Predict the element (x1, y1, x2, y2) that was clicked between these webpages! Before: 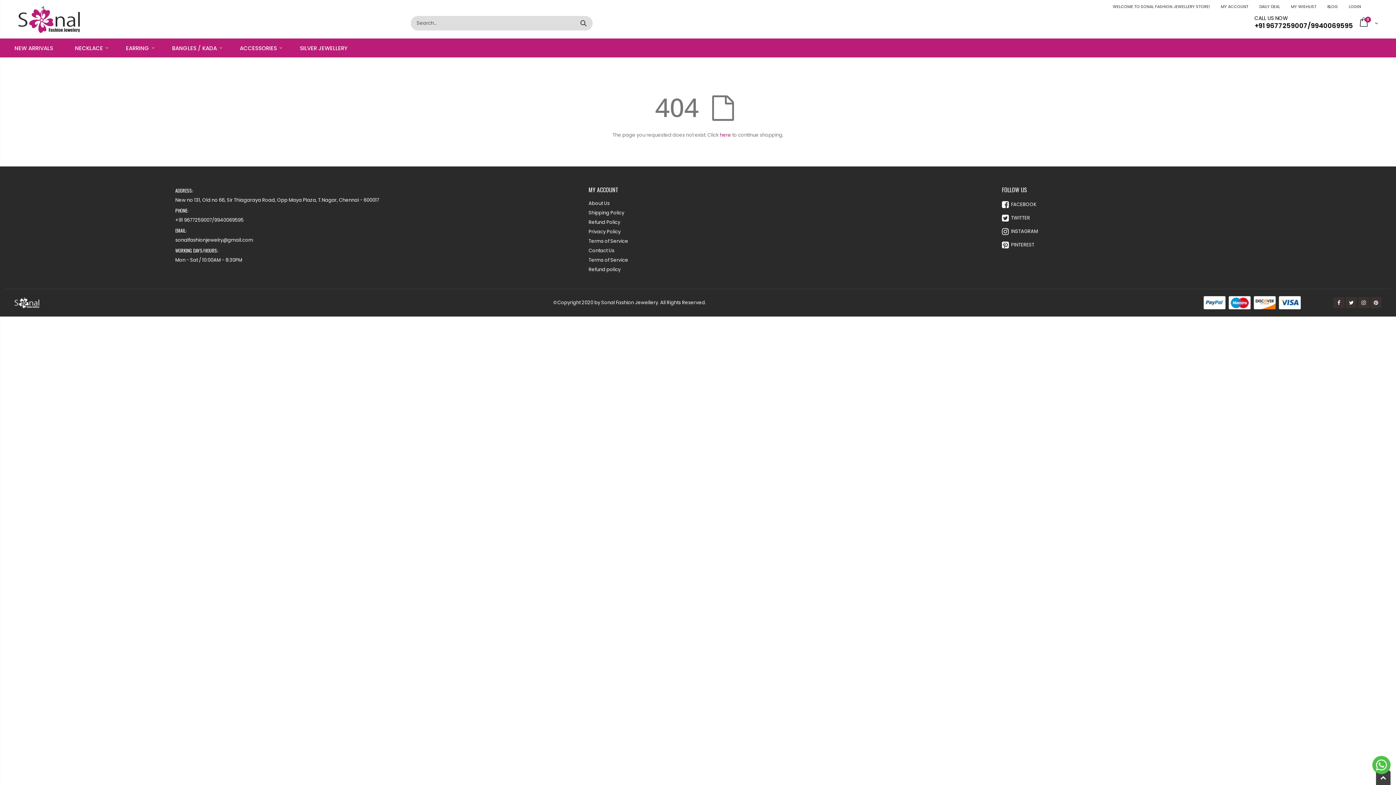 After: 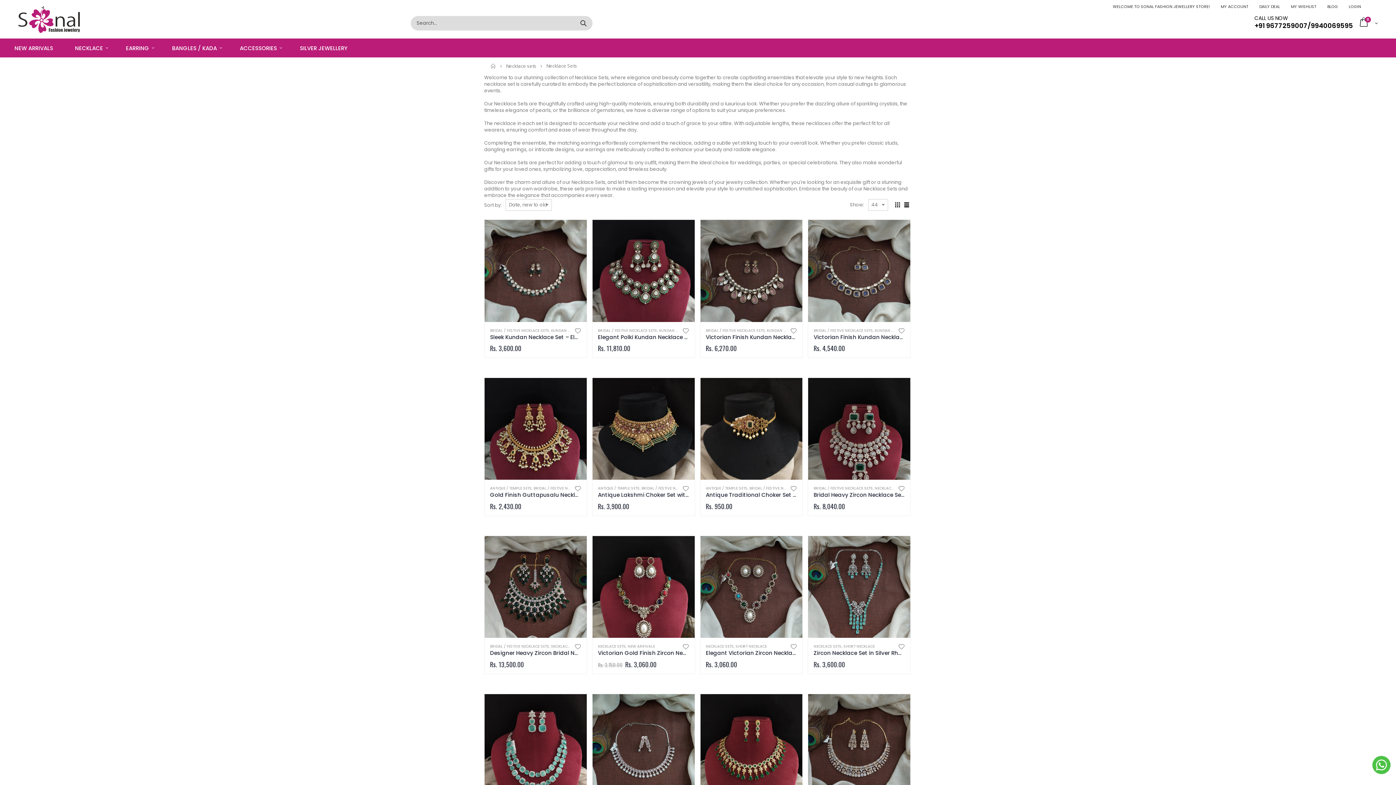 Action: label: NECKLACE bbox: (65, 38, 112, 57)